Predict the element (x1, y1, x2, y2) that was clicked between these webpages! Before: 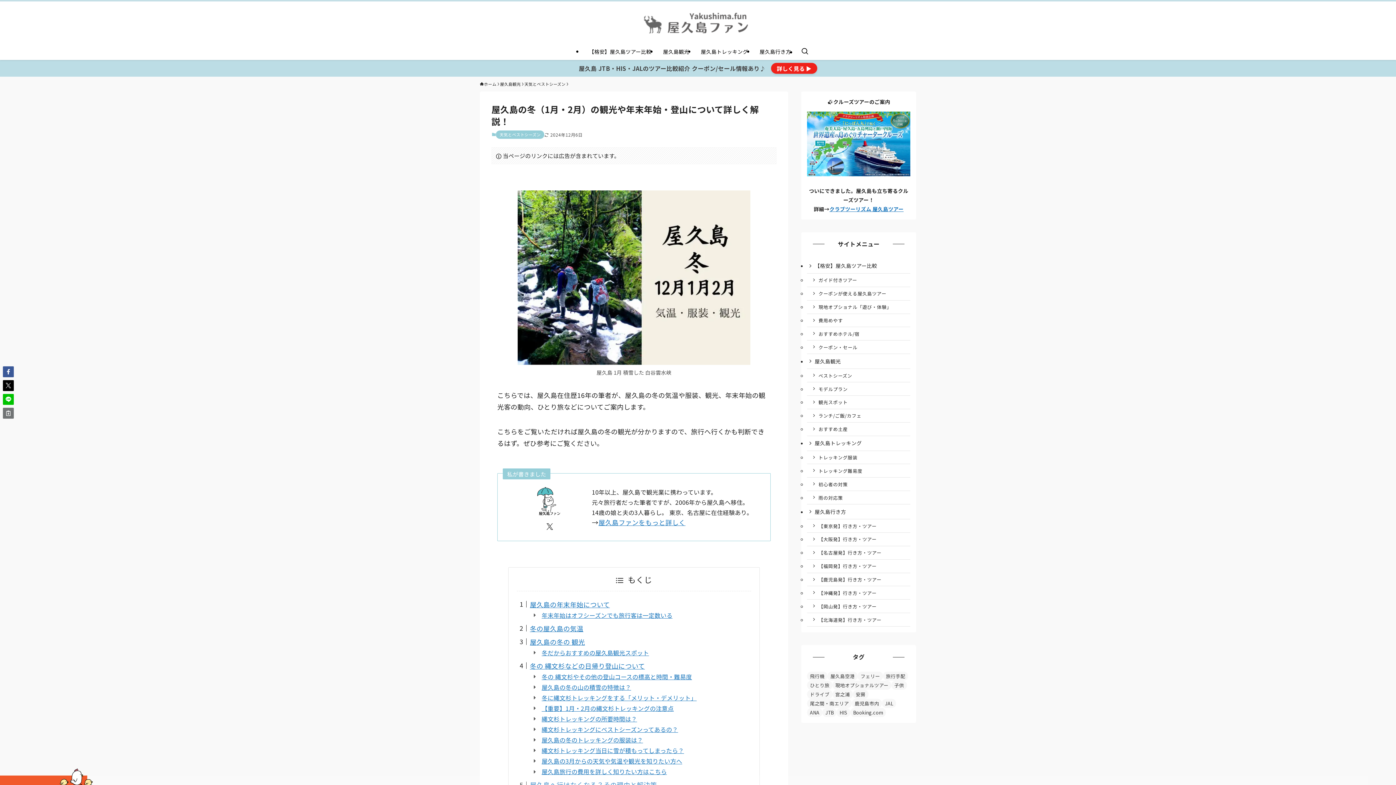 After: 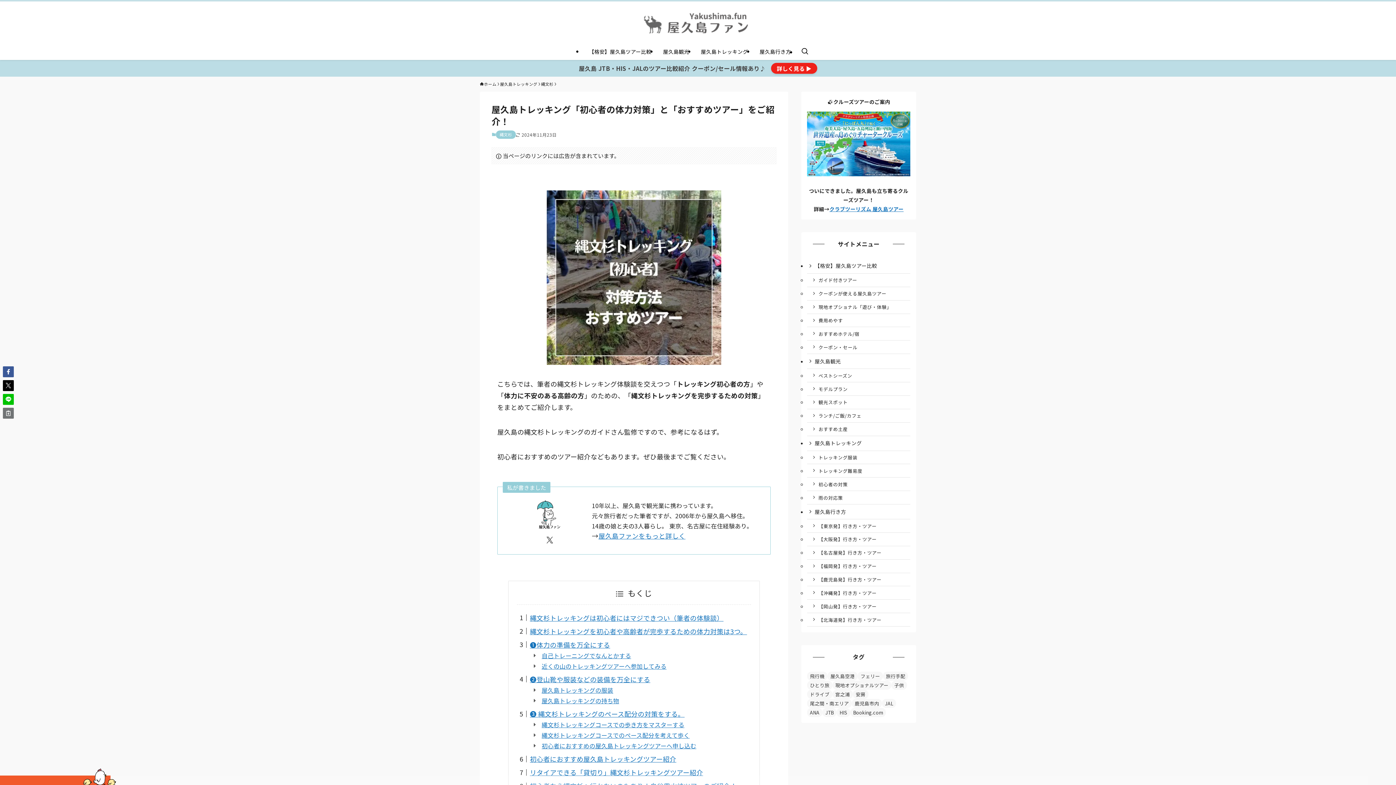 Action: bbox: (807, 477, 910, 491) label: 初心者の対策